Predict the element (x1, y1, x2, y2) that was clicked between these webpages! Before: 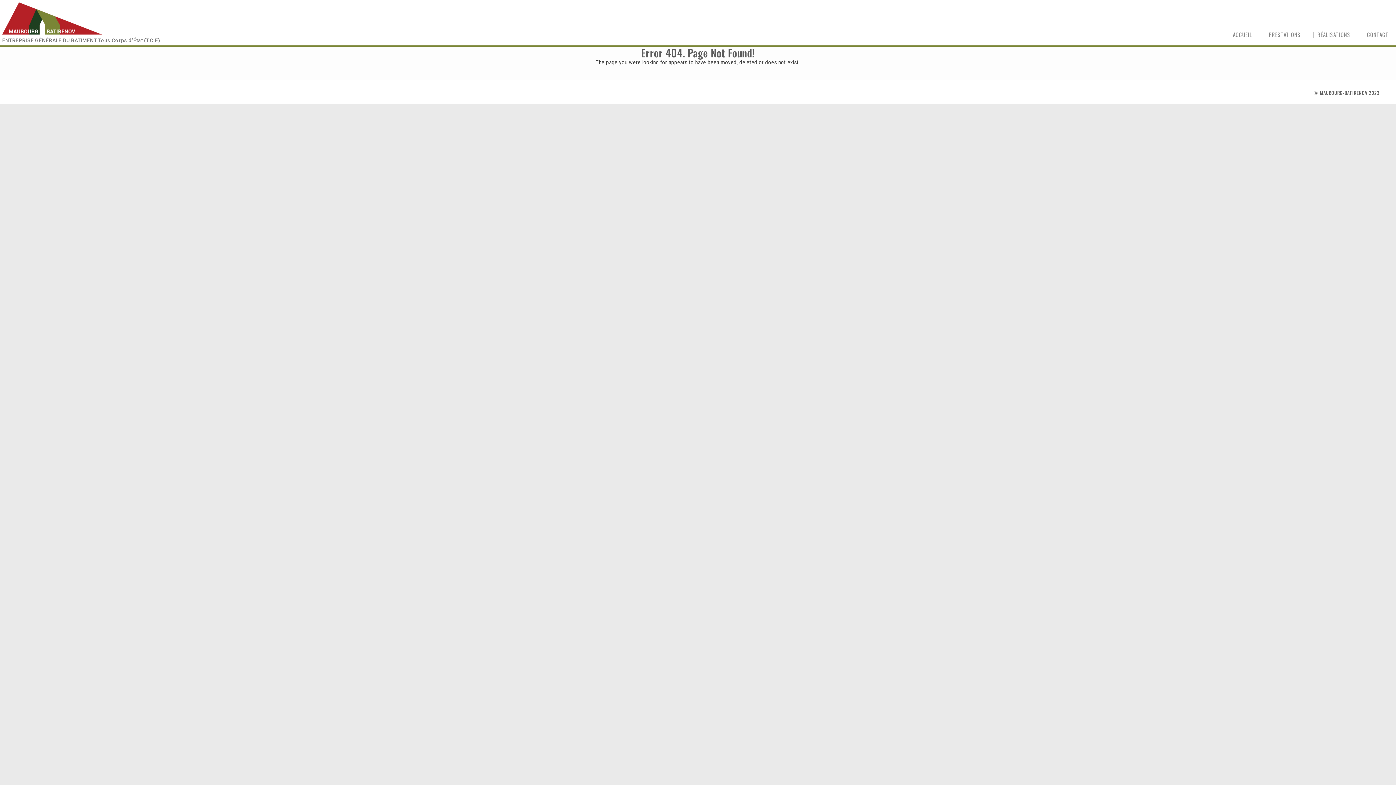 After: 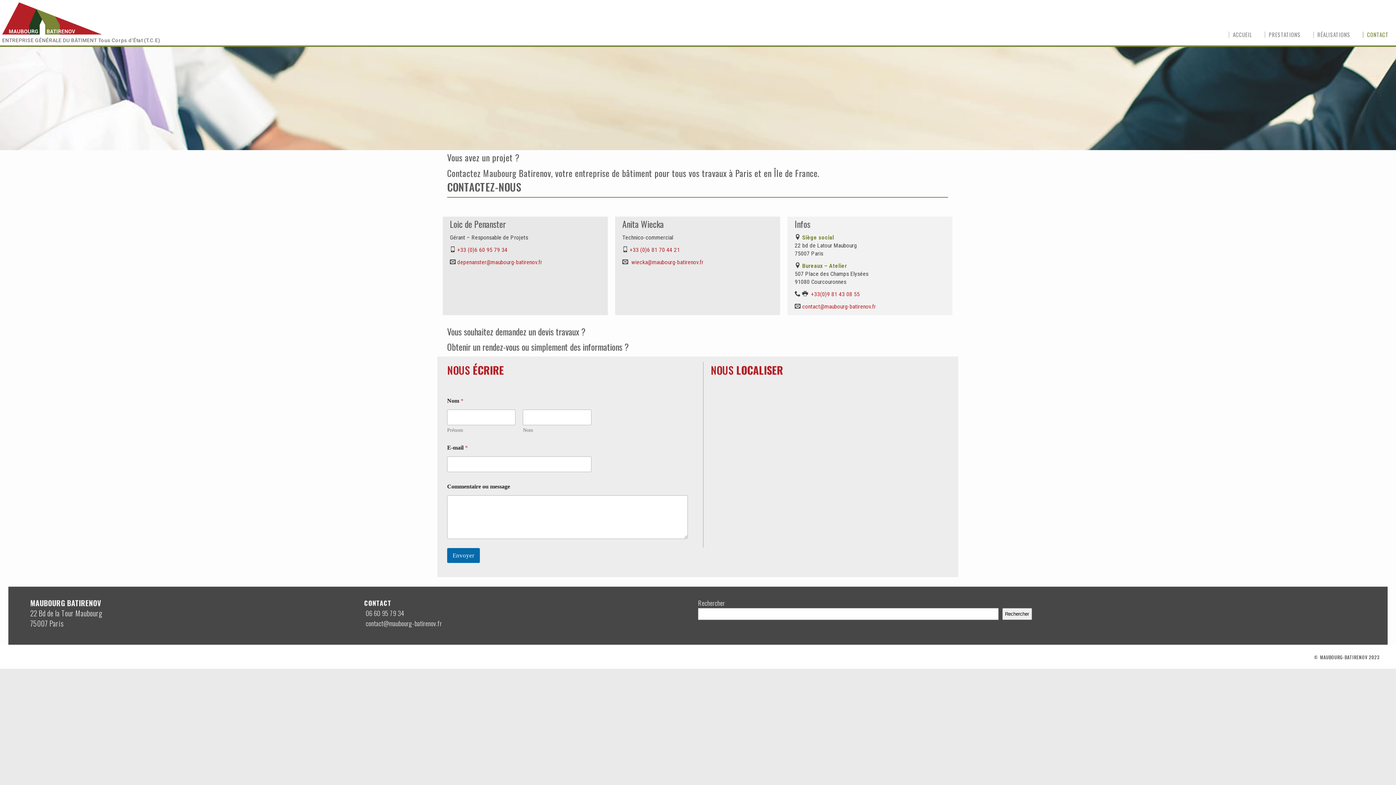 Action: label: CONTACT bbox: (1363, 31, 1391, 37)